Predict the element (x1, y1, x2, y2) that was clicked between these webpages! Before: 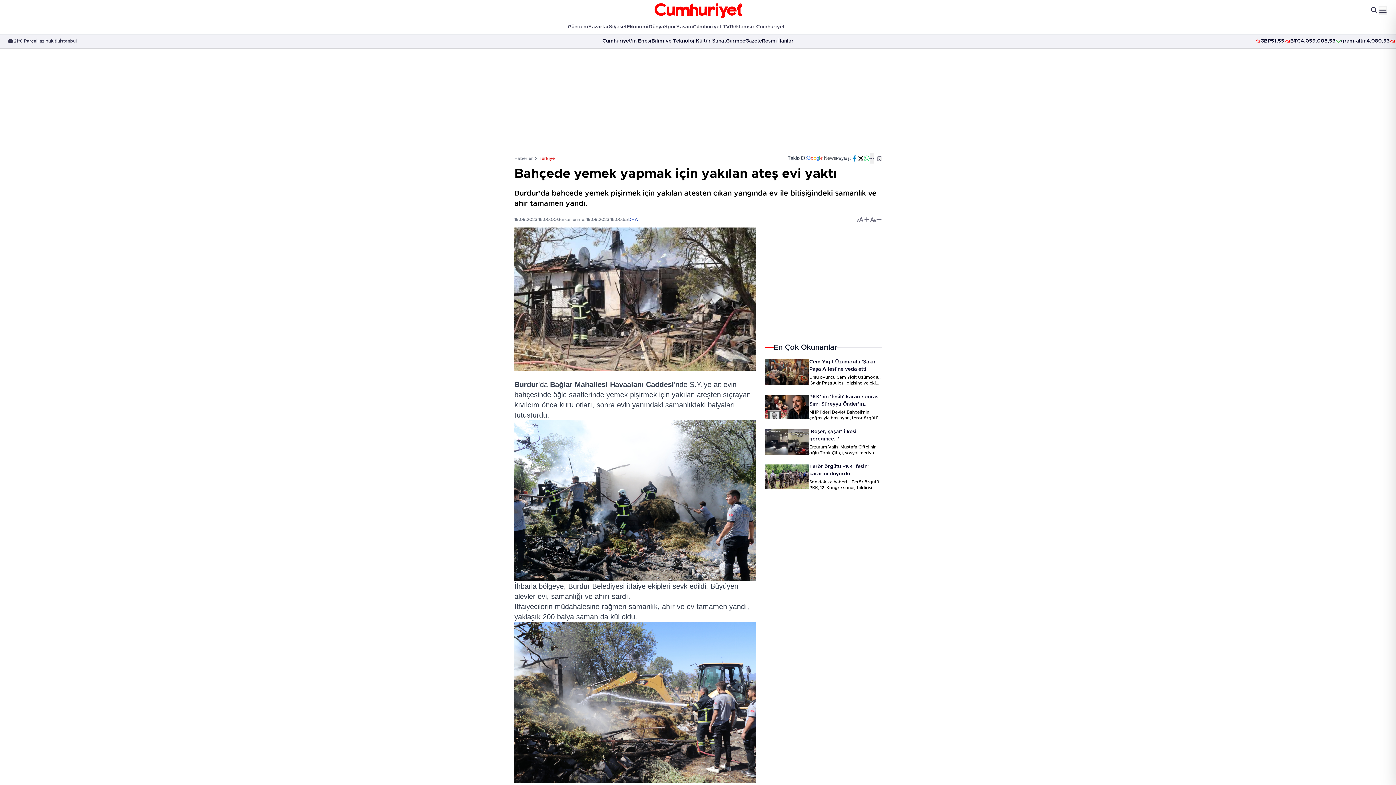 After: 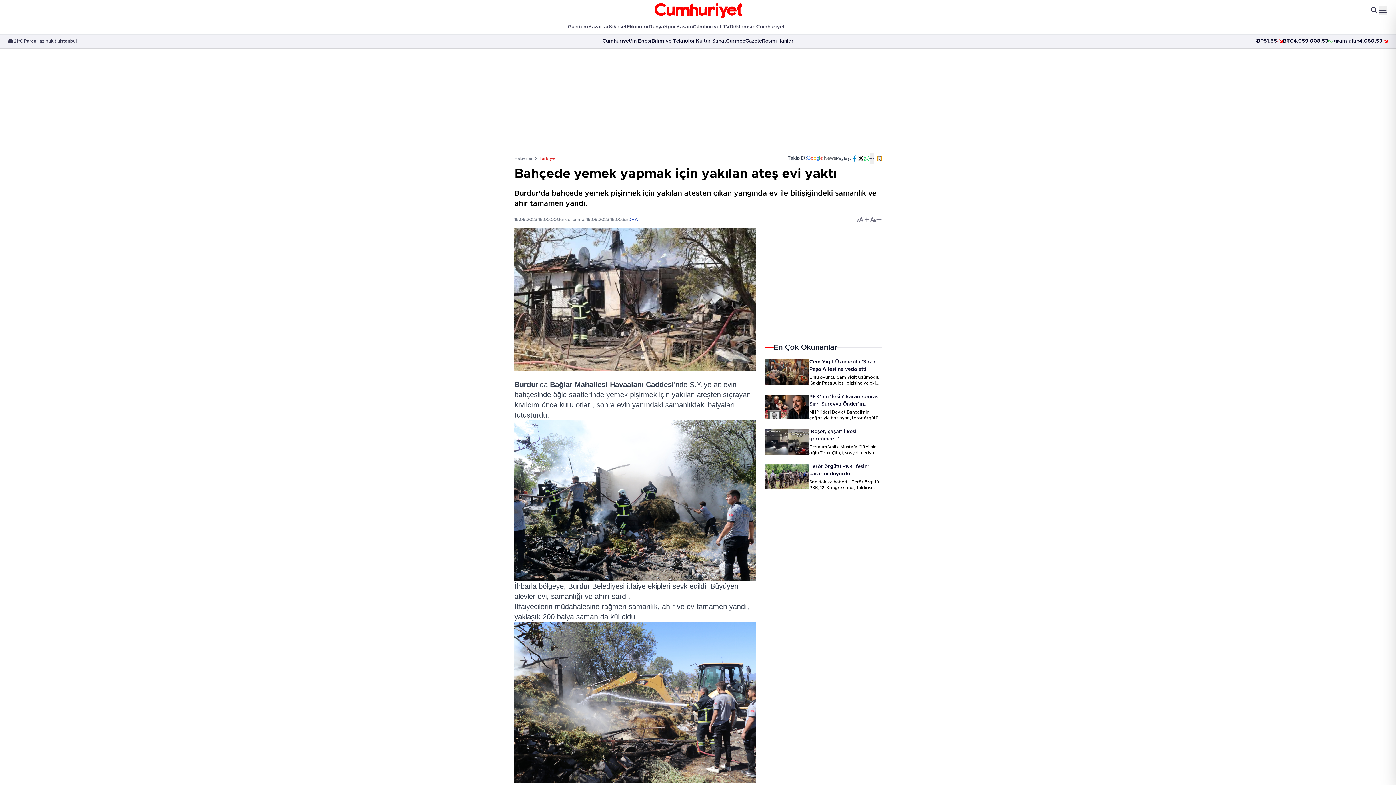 Action: bbox: (877, 155, 881, 160)